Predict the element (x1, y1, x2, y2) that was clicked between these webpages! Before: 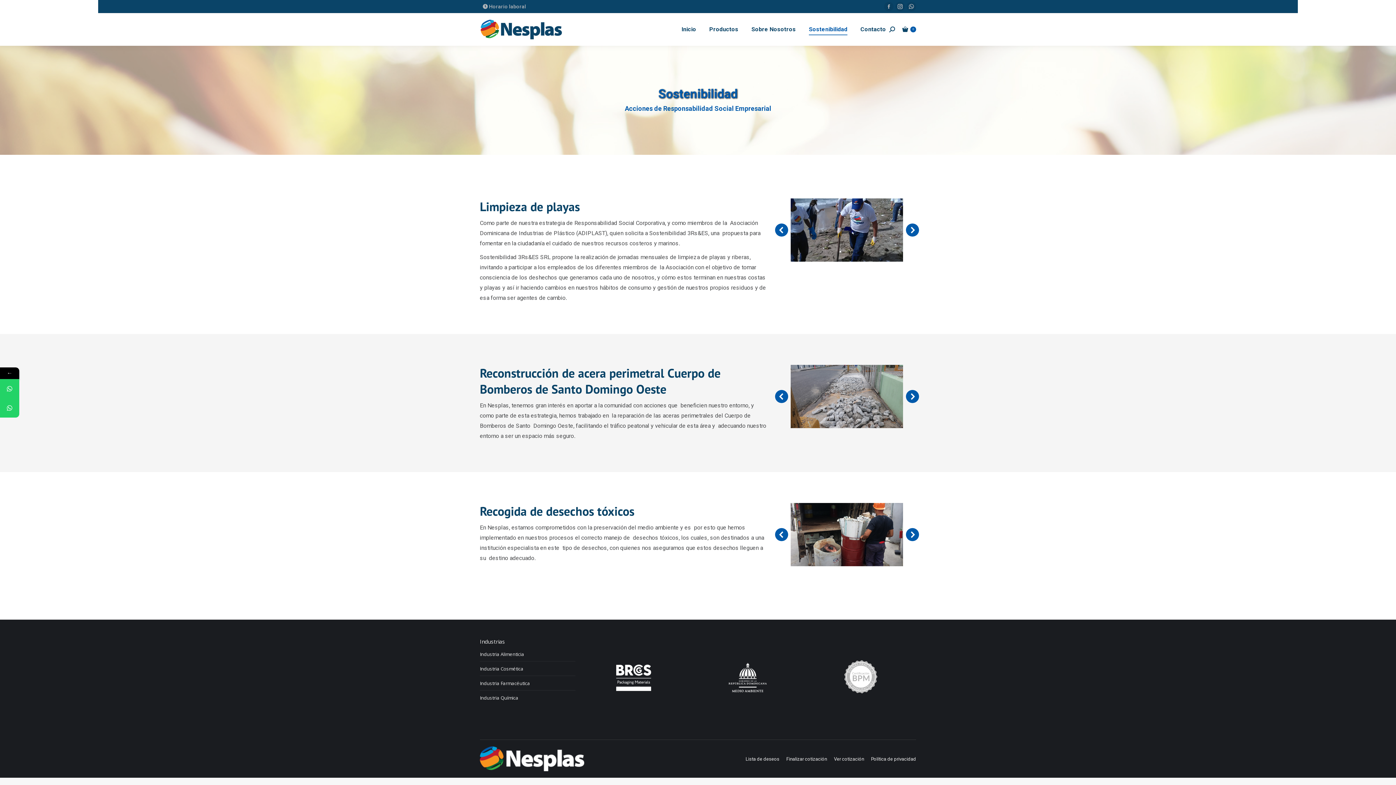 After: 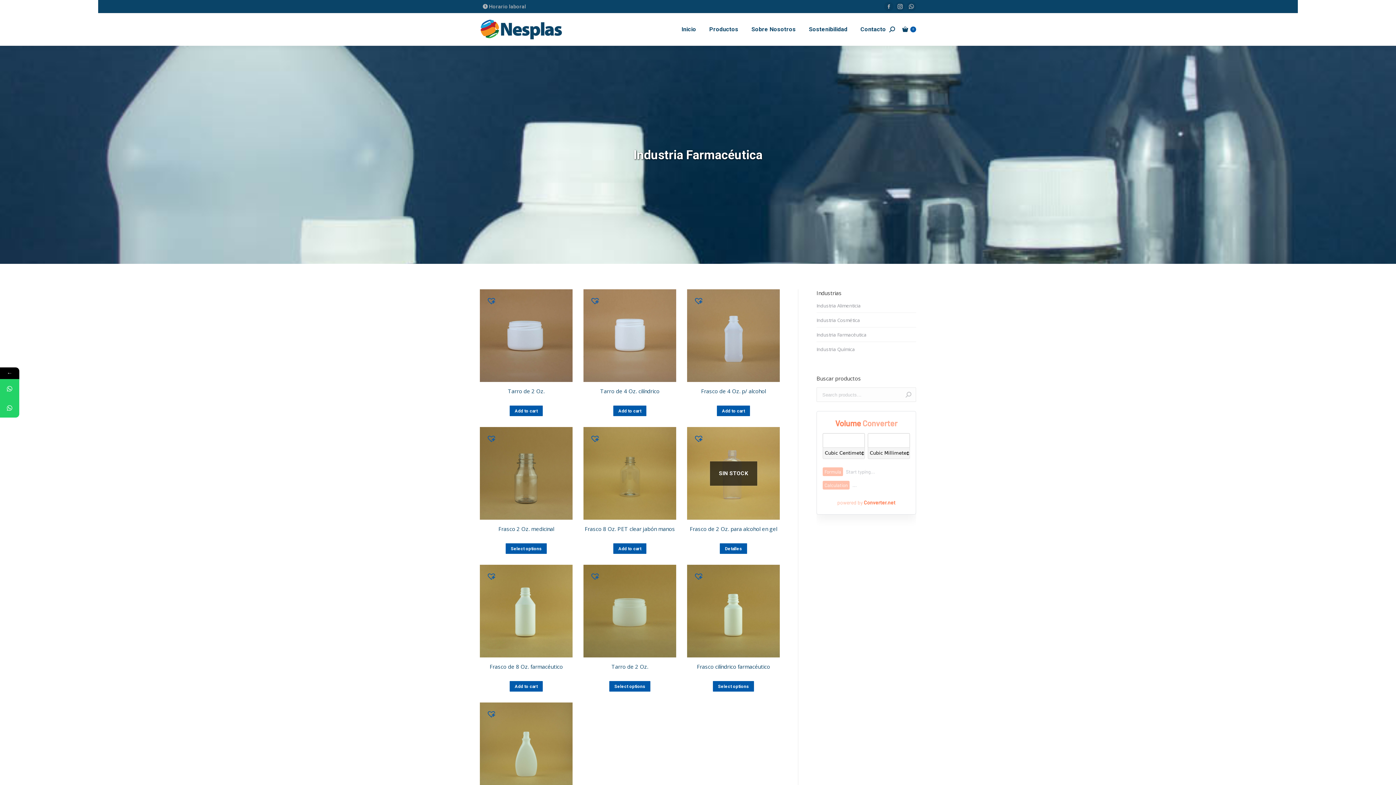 Action: bbox: (480, 680, 530, 687) label: Industria Farmacéutica